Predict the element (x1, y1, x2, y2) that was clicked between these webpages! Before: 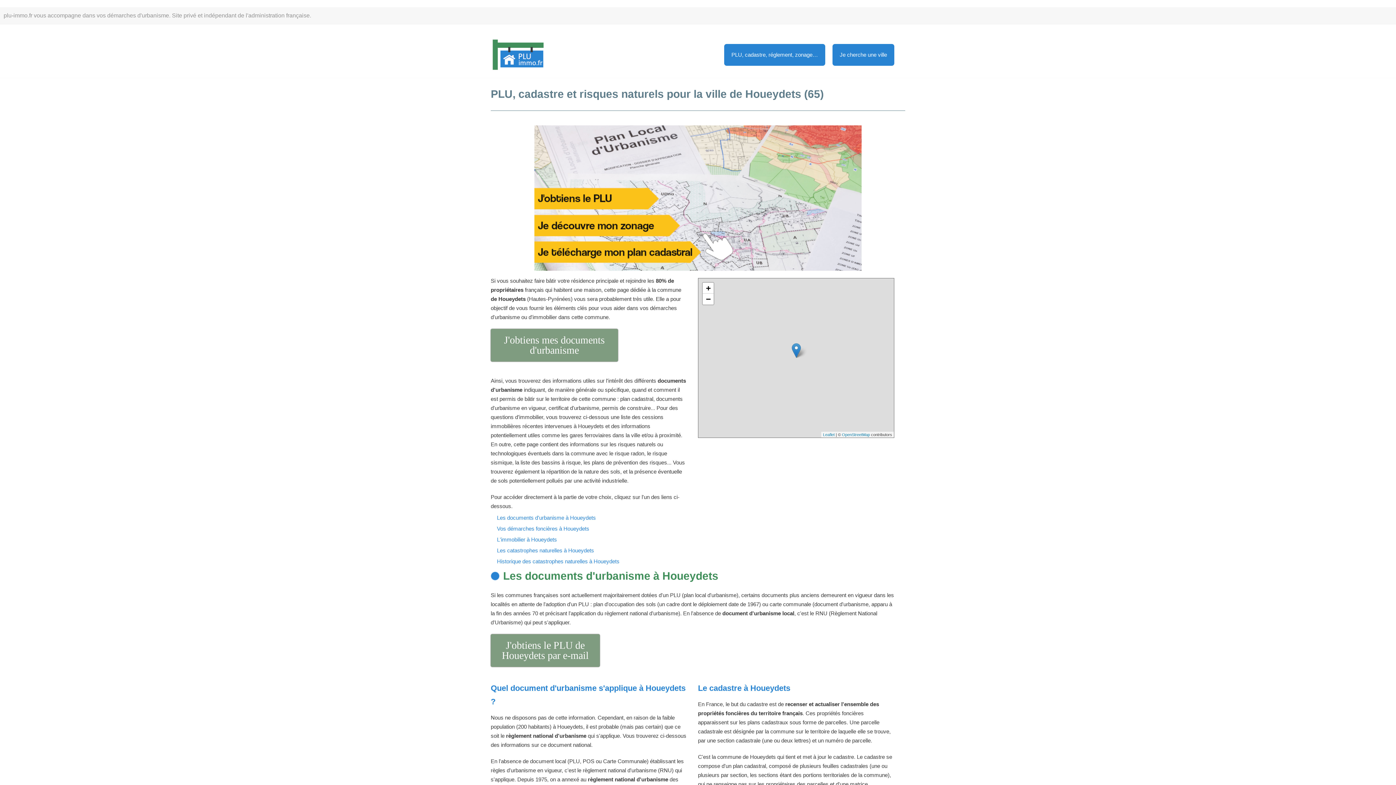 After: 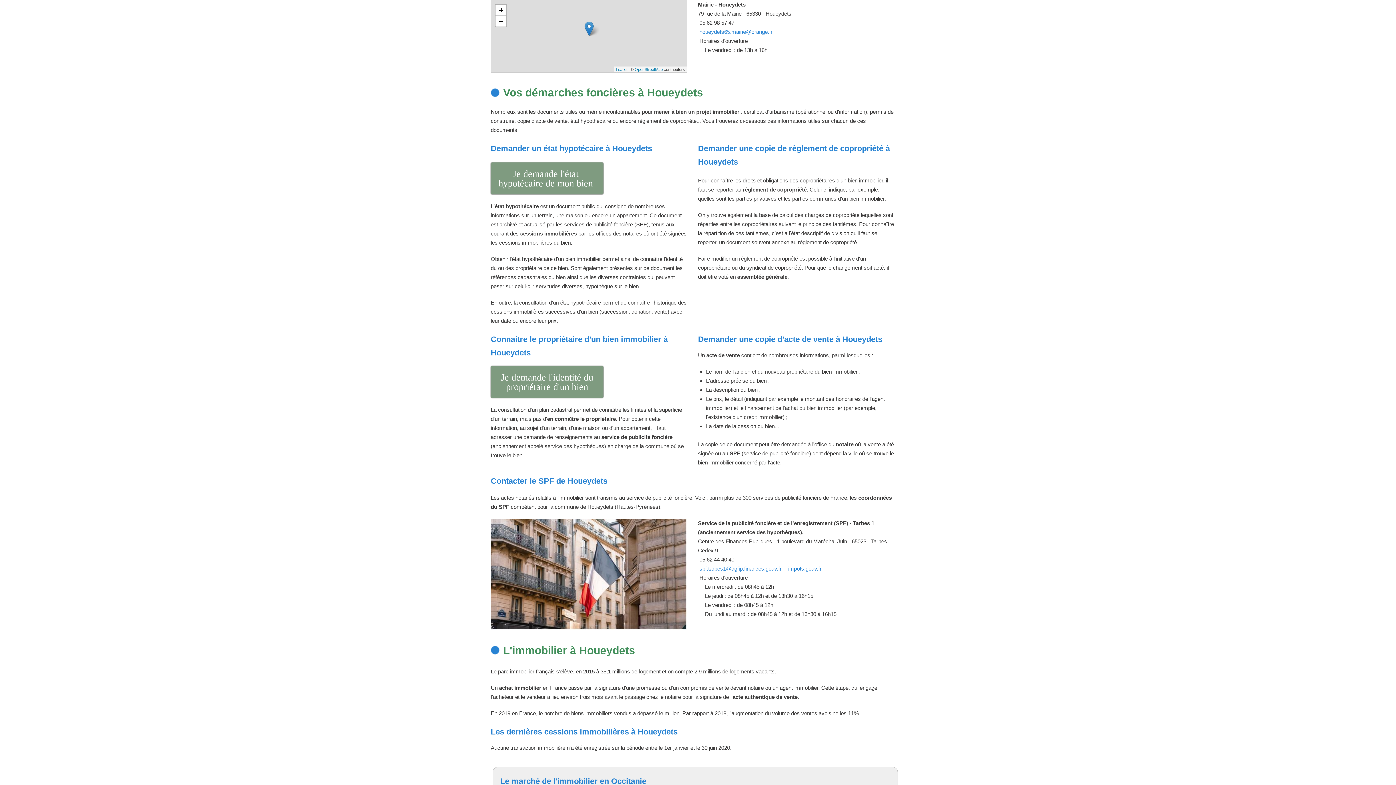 Action: bbox: (491, 525, 589, 532) label: Vos démarches foncières à Houeydets